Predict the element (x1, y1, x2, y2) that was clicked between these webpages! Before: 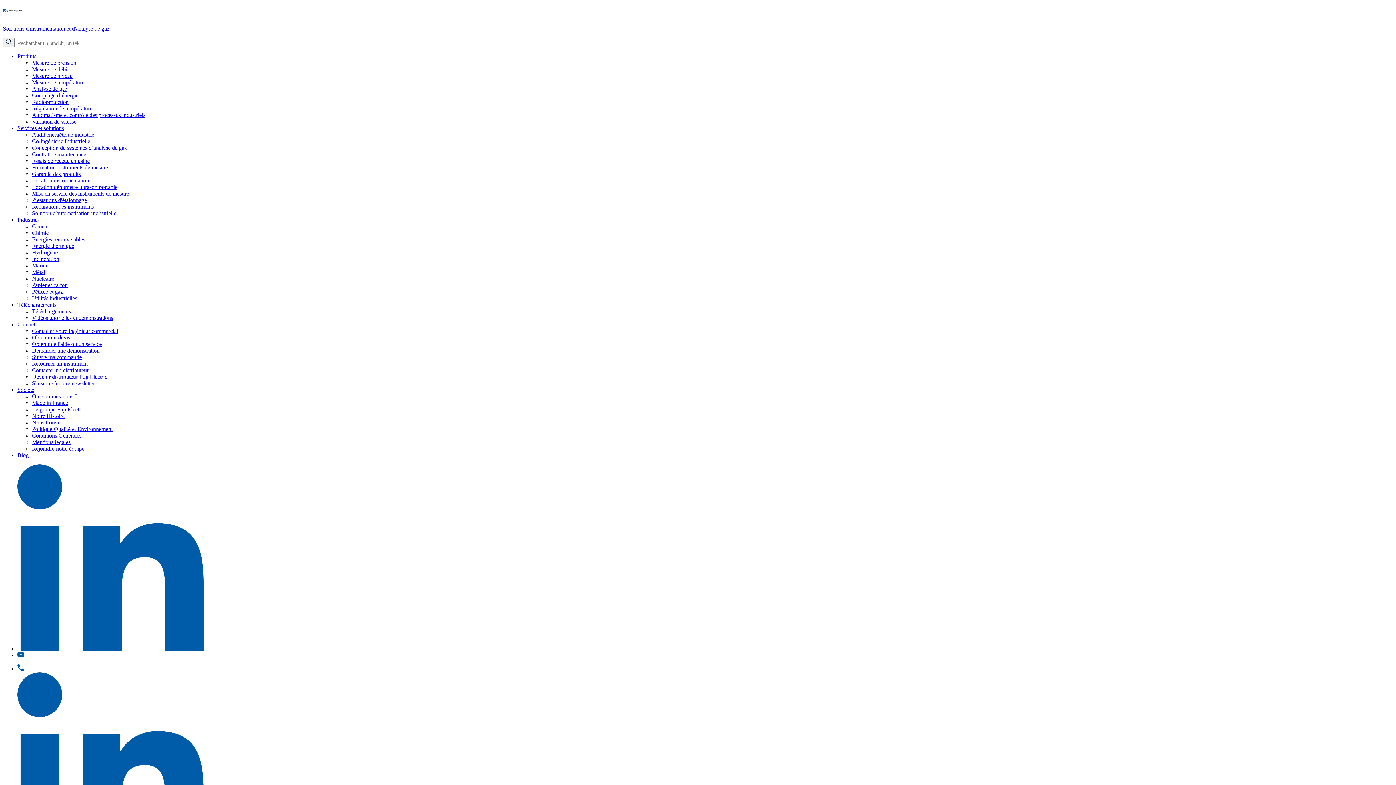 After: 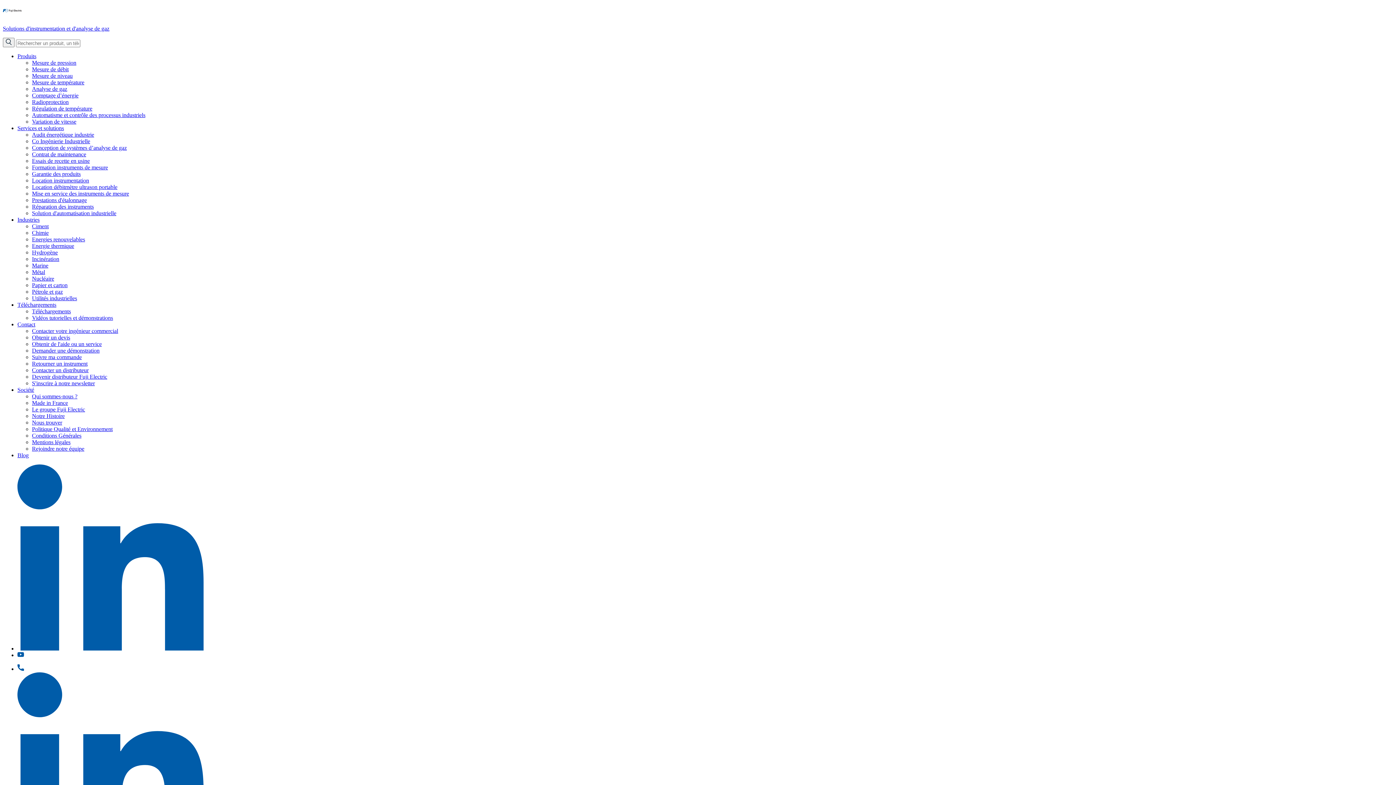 Action: label: Retourner un instrument bbox: (32, 360, 87, 366)